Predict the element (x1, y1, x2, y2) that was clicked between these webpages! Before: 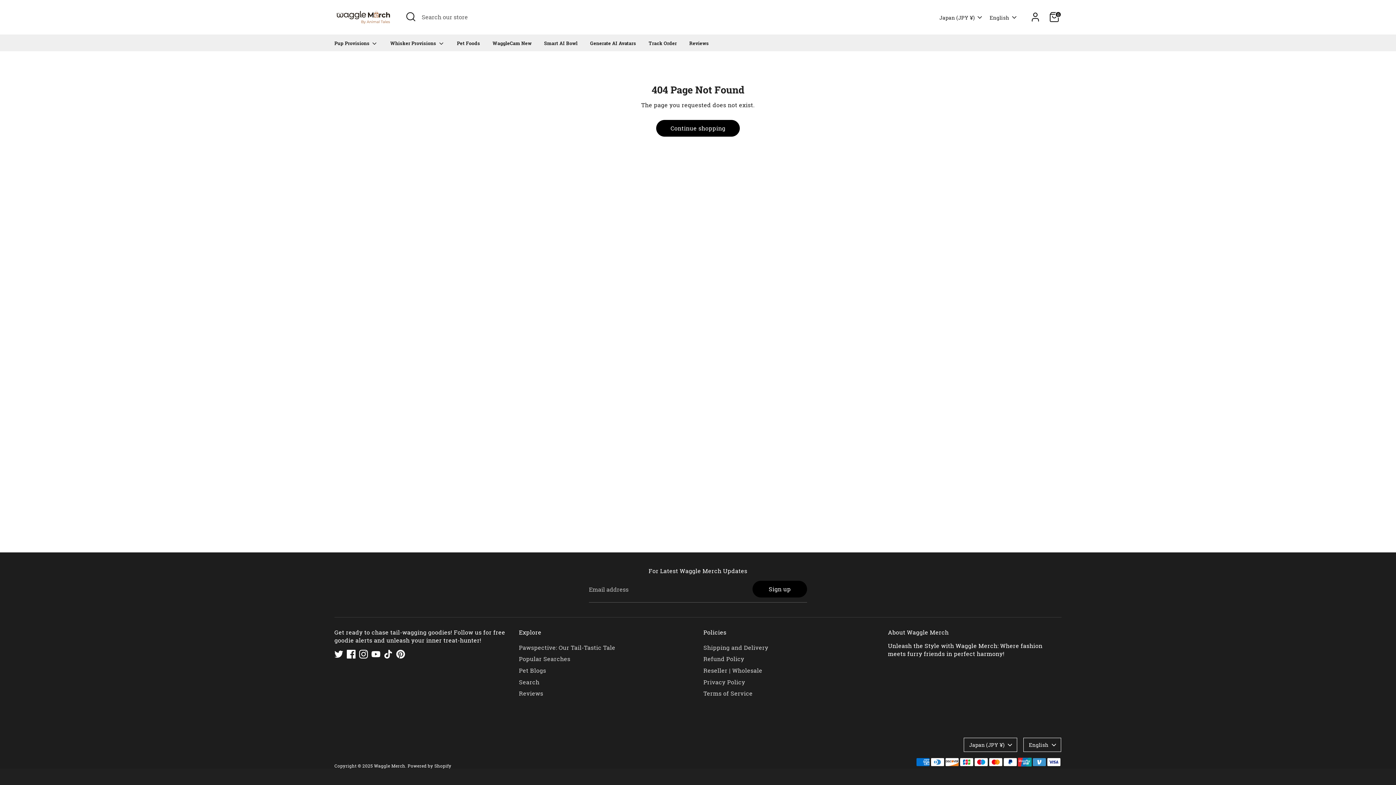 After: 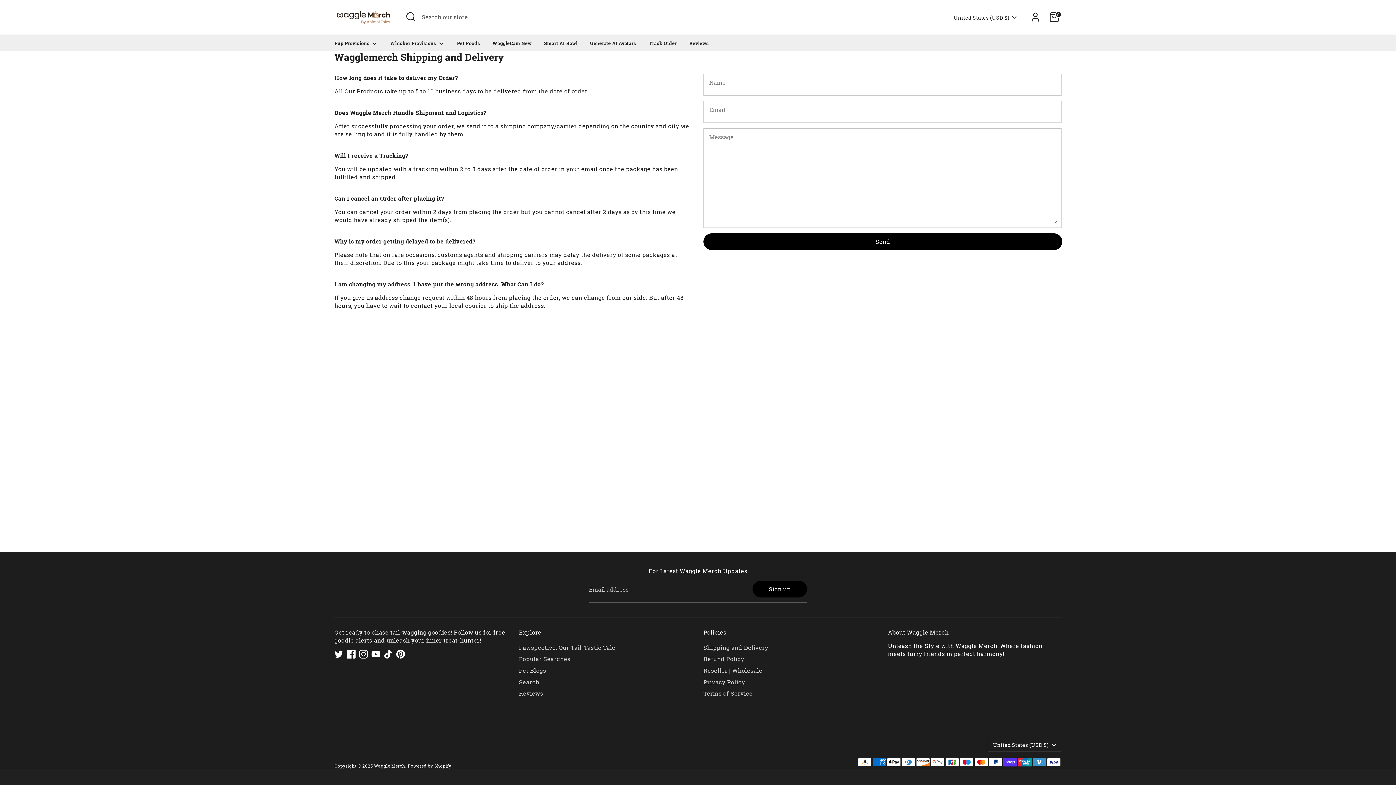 Action: bbox: (703, 643, 768, 651) label: Shipping and Delivery